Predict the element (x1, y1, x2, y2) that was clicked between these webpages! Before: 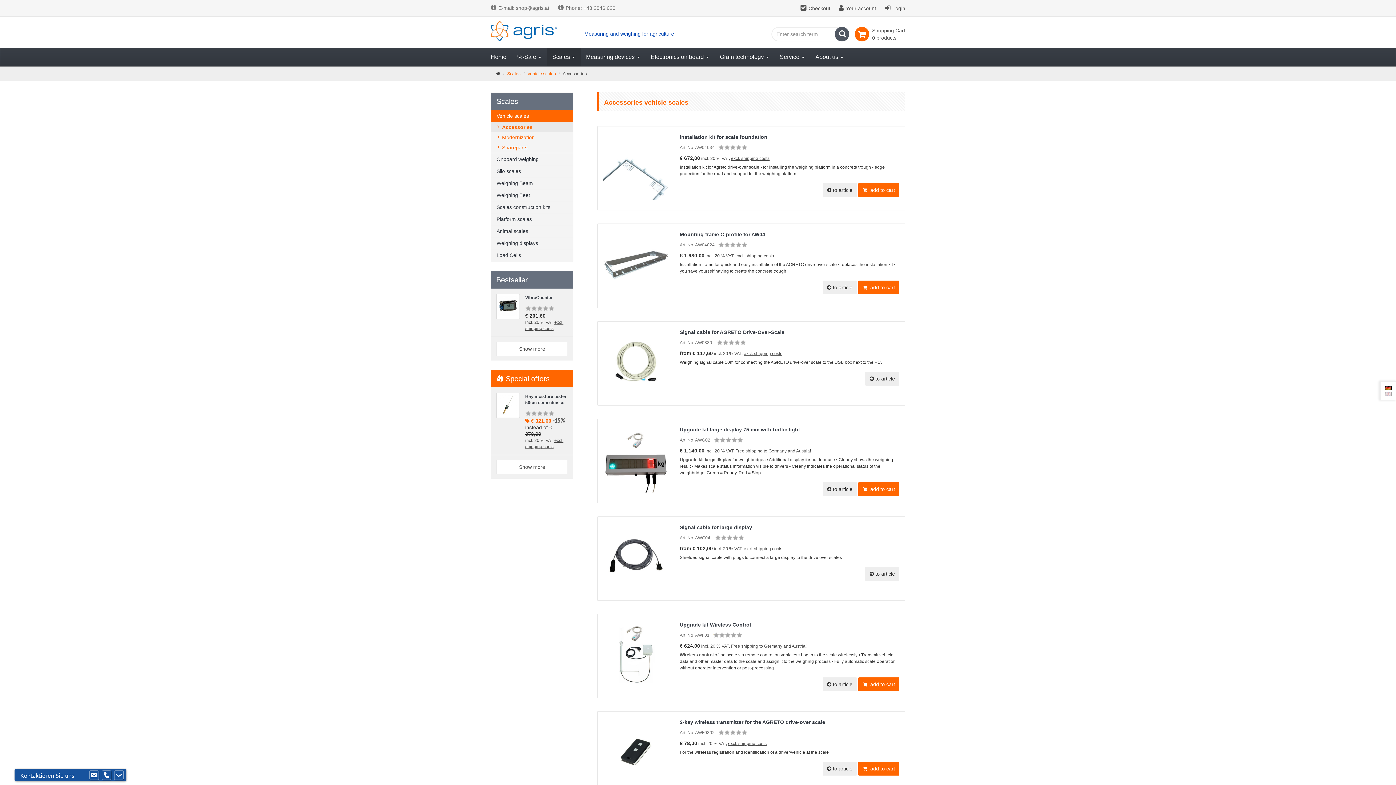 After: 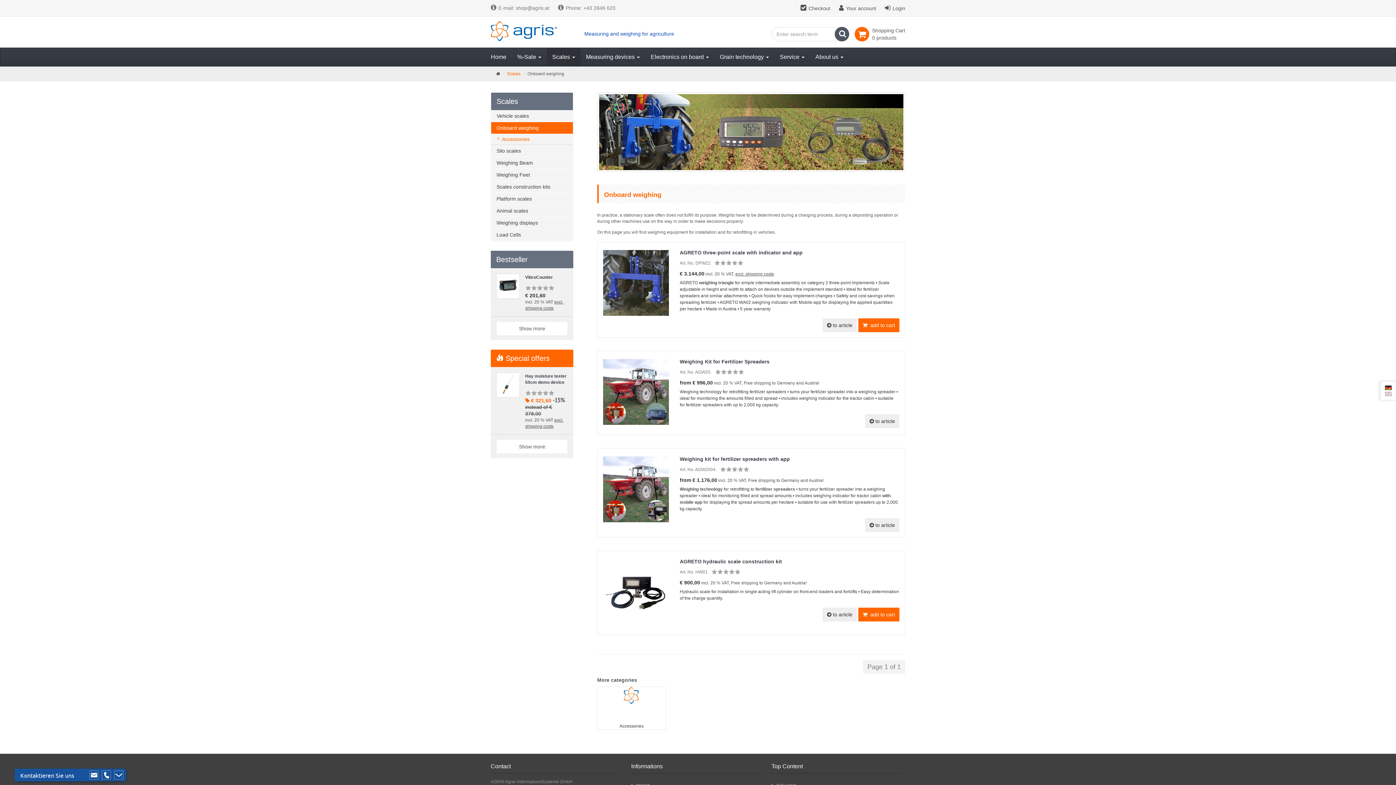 Action: bbox: (491, 153, 573, 165) label: Onboard weighing